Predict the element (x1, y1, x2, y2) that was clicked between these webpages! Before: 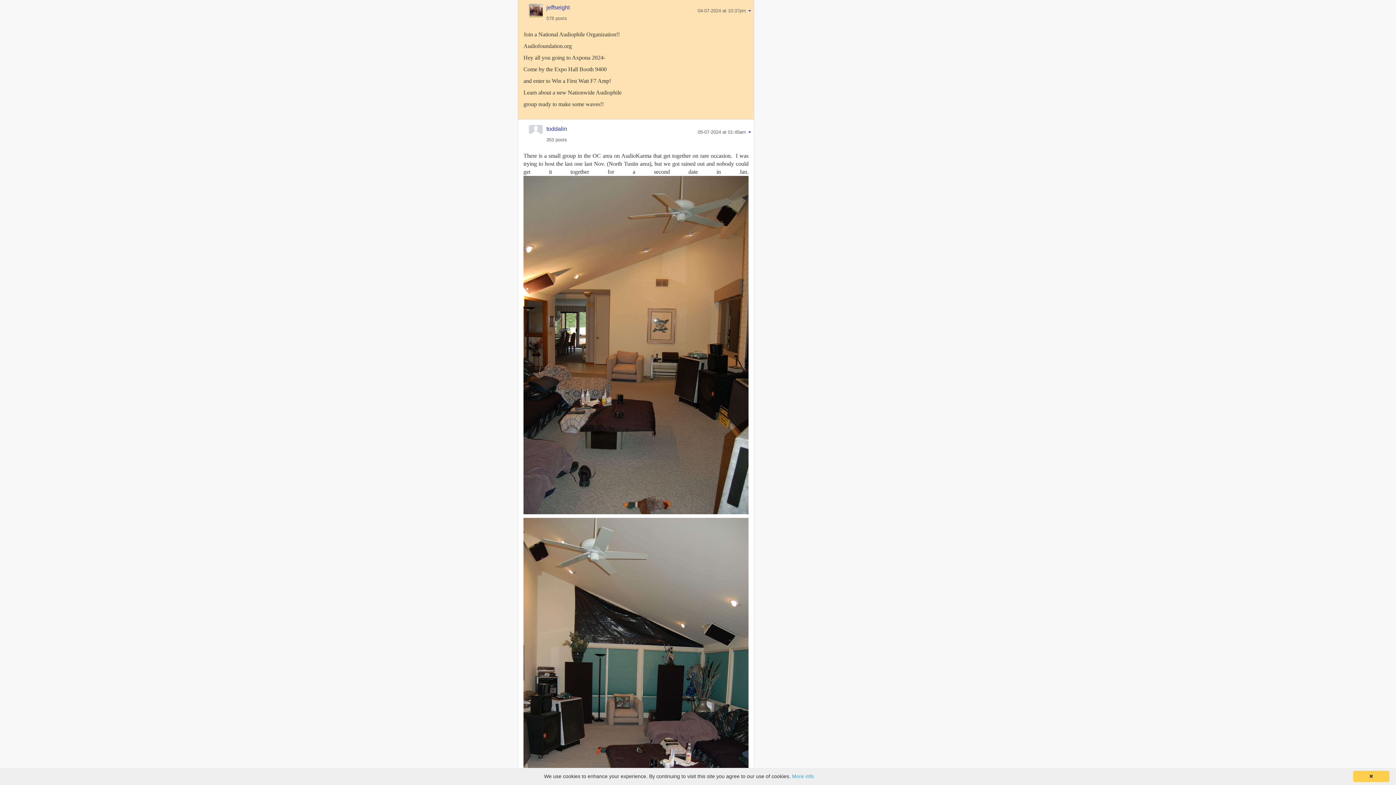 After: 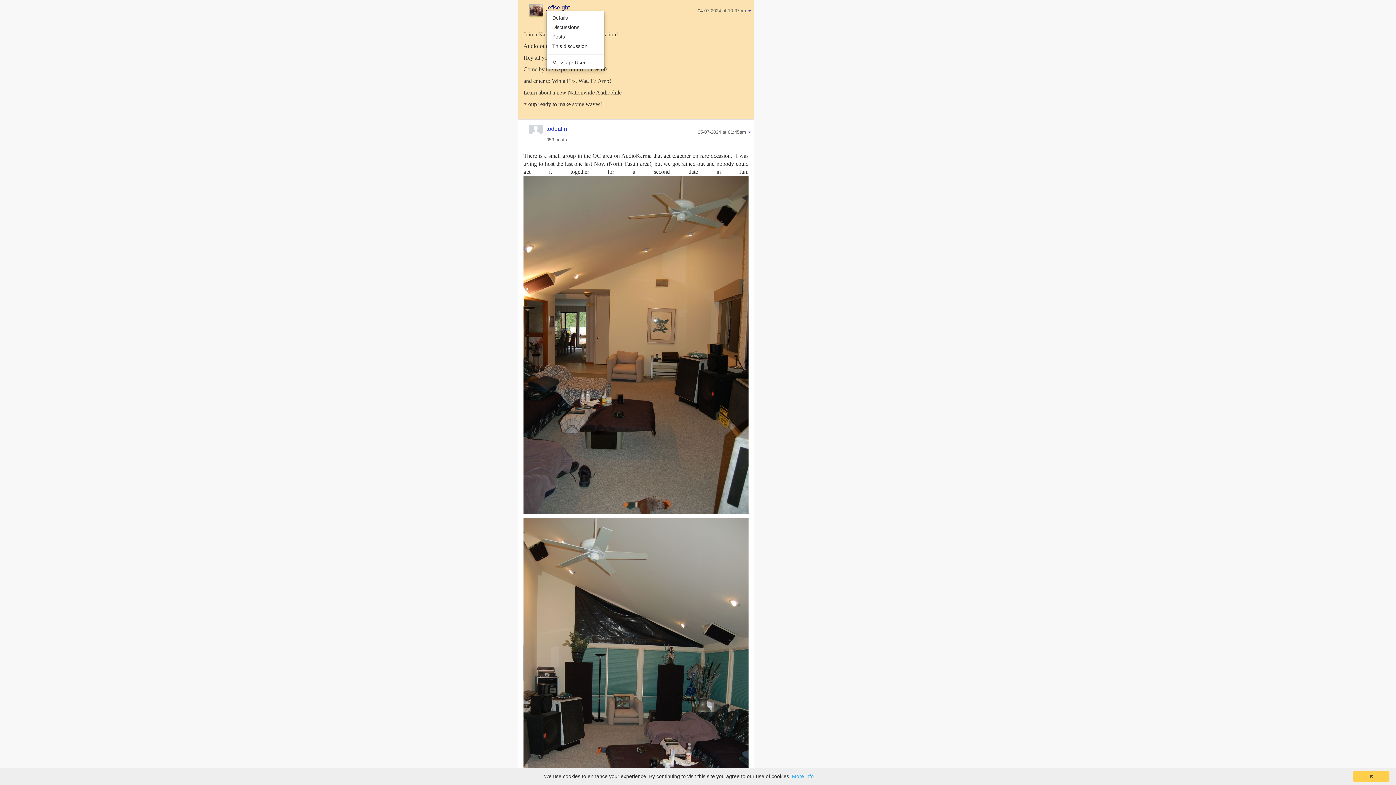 Action: label: jeffseight bbox: (546, 4, 569, 10)